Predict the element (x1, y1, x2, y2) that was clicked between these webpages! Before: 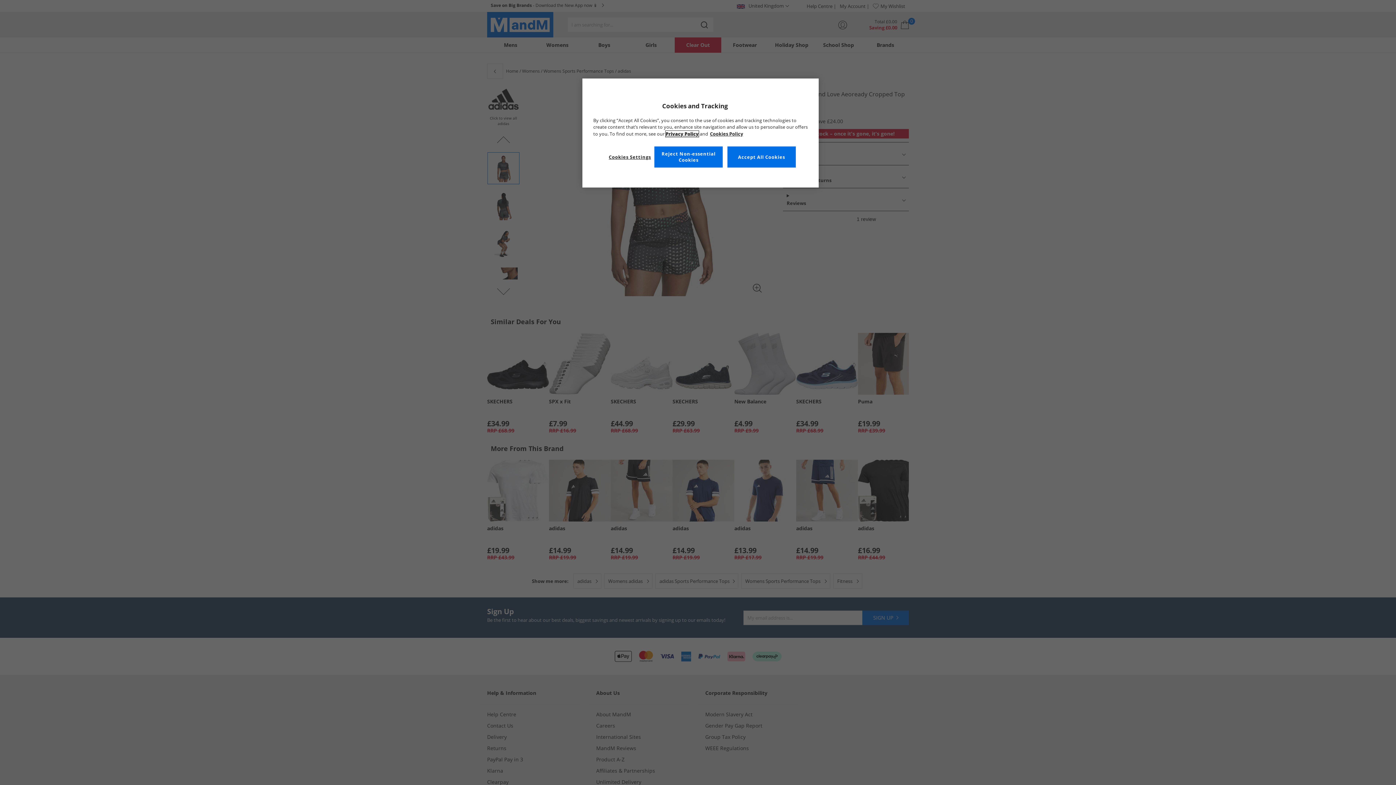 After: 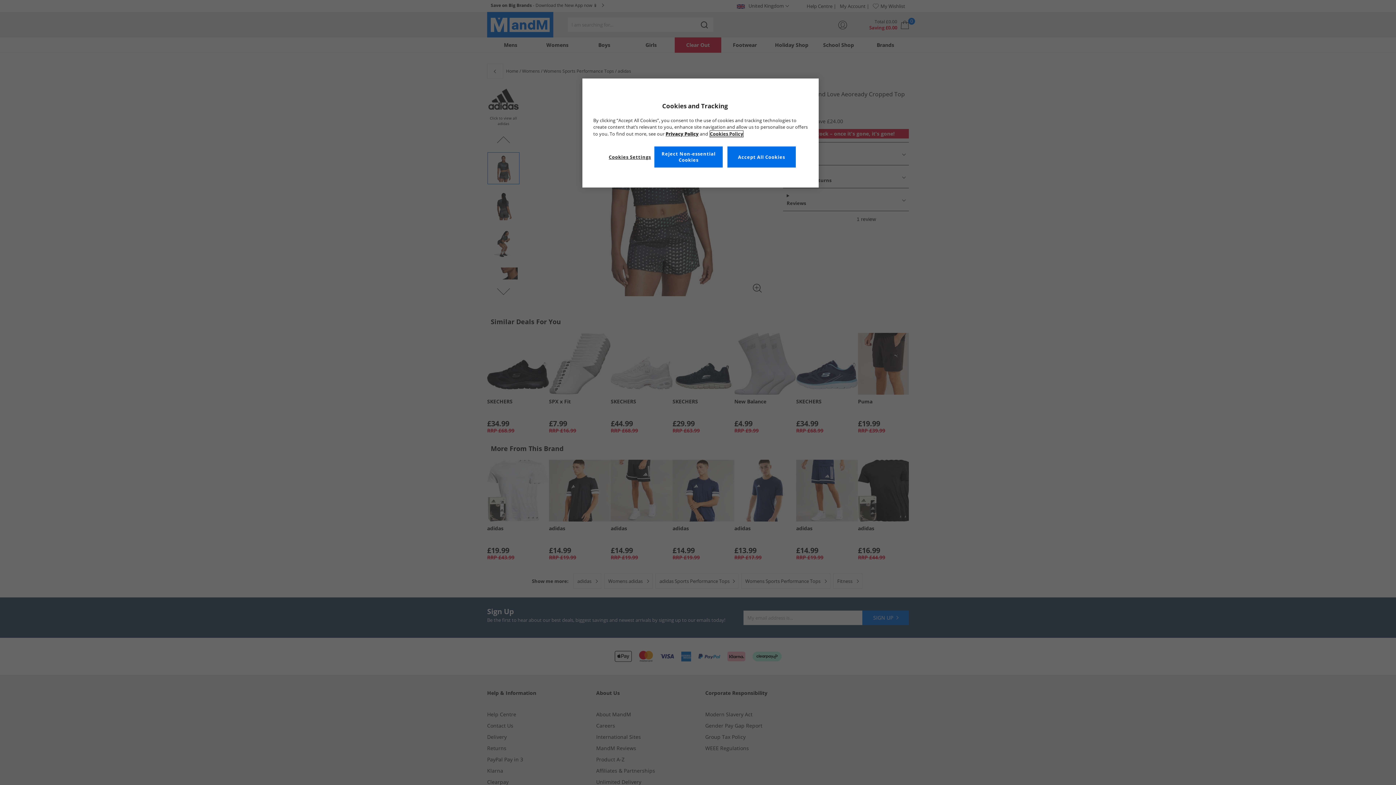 Action: bbox: (710, 130, 743, 137) label: More information about your privacy, opens in a new tab